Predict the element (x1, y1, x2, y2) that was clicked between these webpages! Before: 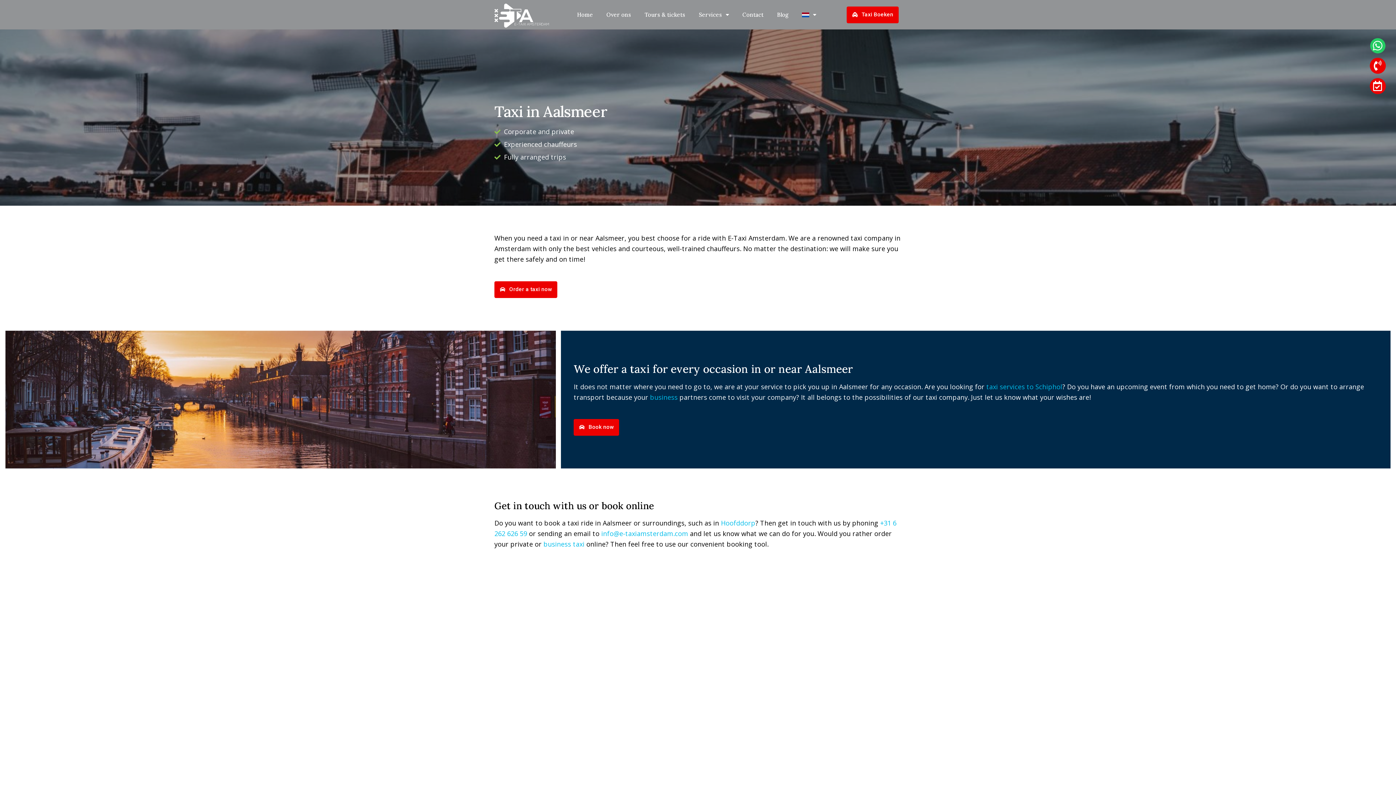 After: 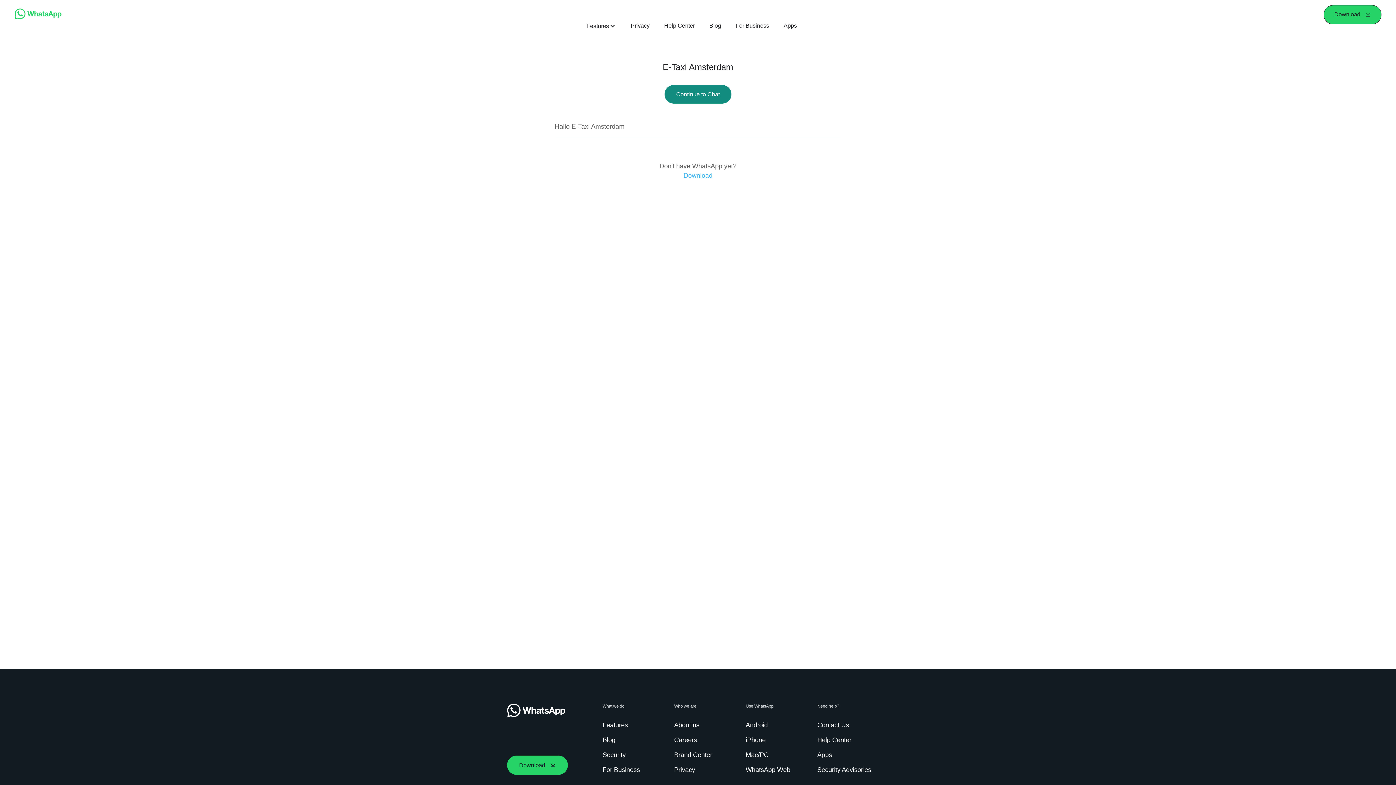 Action: bbox: (1370, 38, 1385, 53)